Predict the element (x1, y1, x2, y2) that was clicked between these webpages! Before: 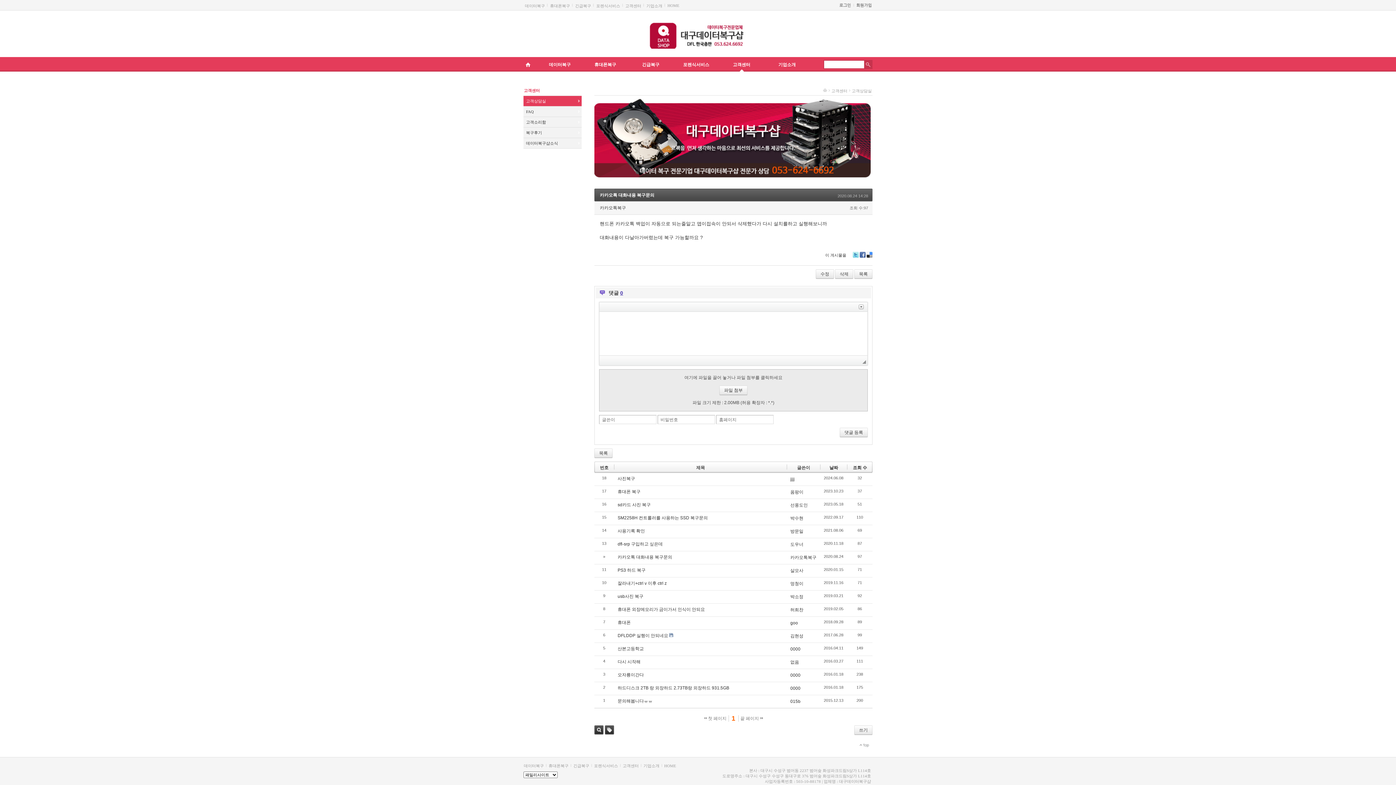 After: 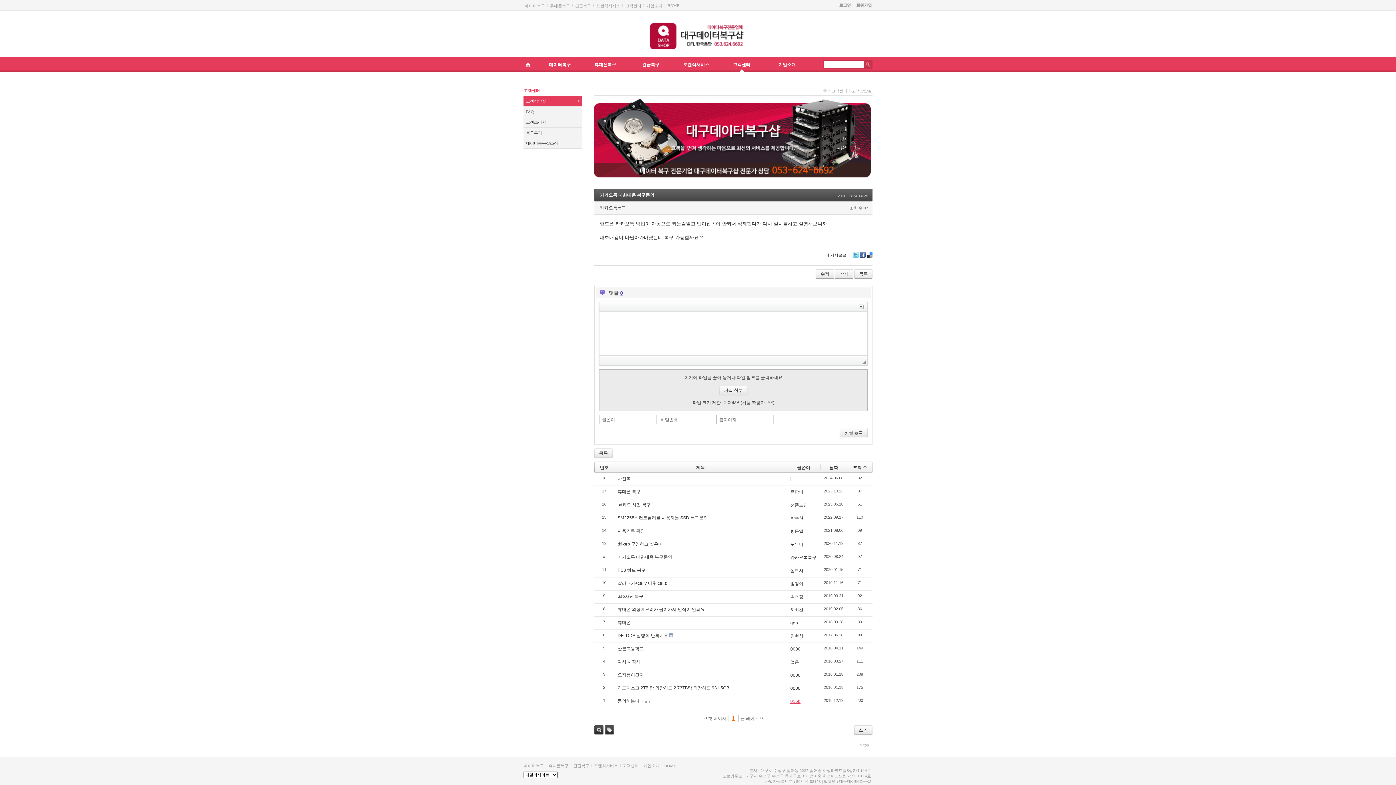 Action: label: 015b bbox: (790, 699, 800, 704)